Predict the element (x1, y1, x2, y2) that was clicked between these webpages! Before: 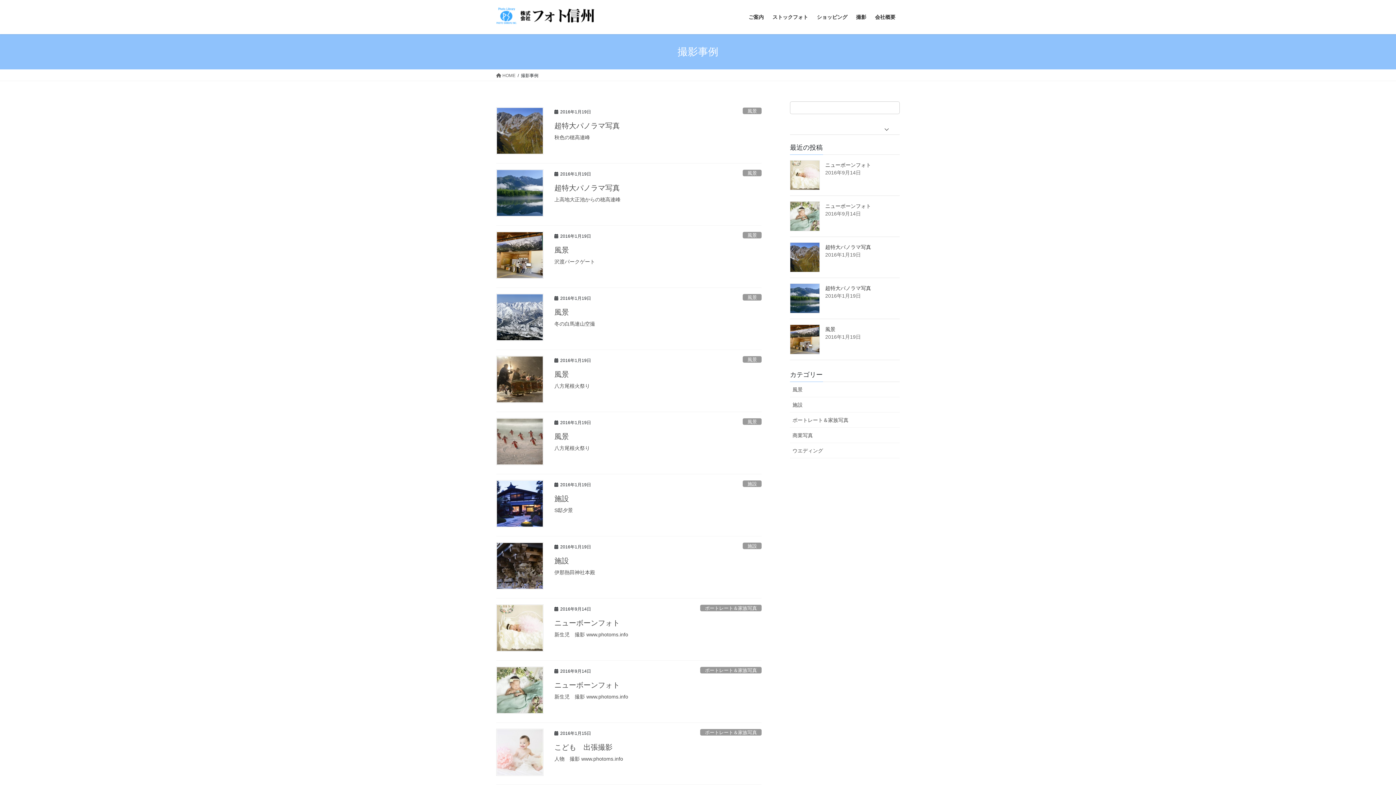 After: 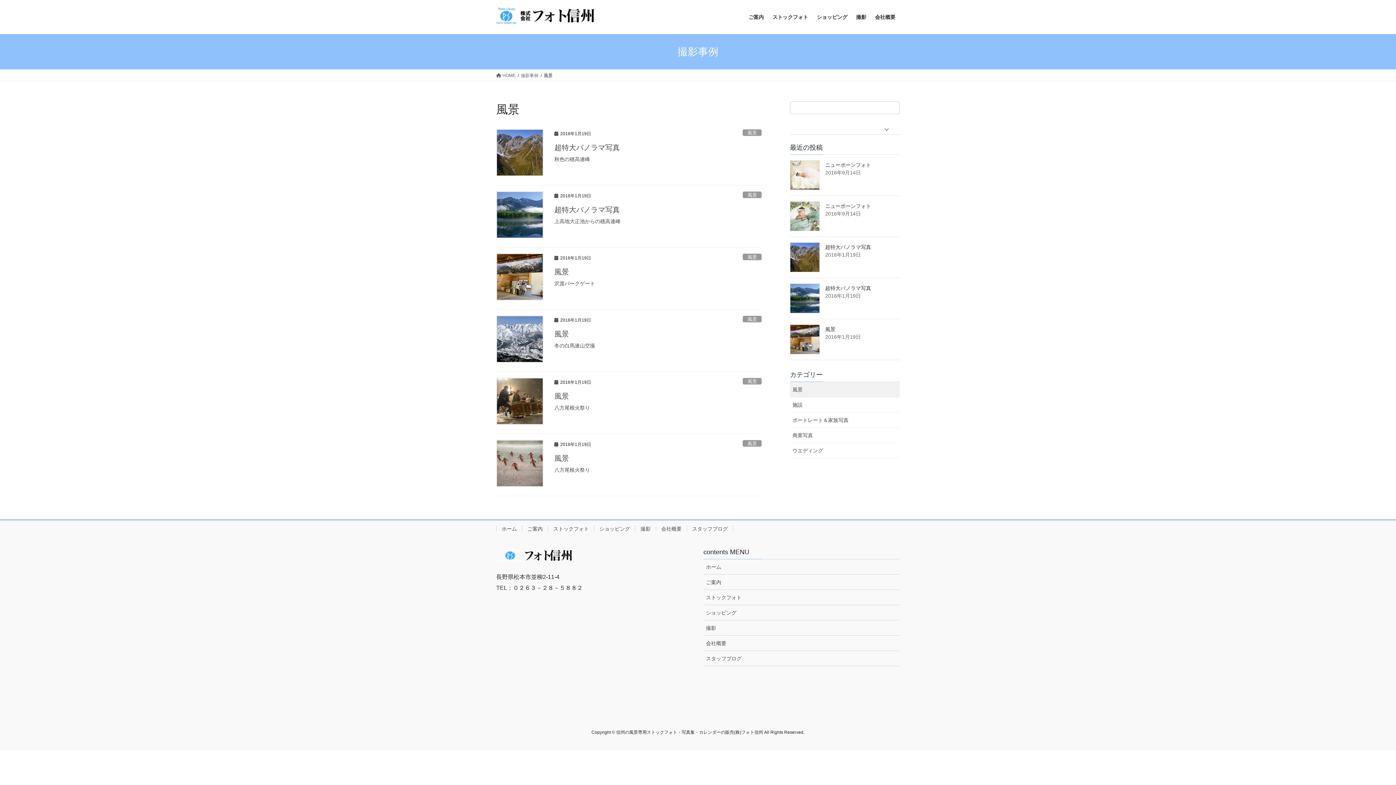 Action: label: 風景 bbox: (743, 169, 761, 176)